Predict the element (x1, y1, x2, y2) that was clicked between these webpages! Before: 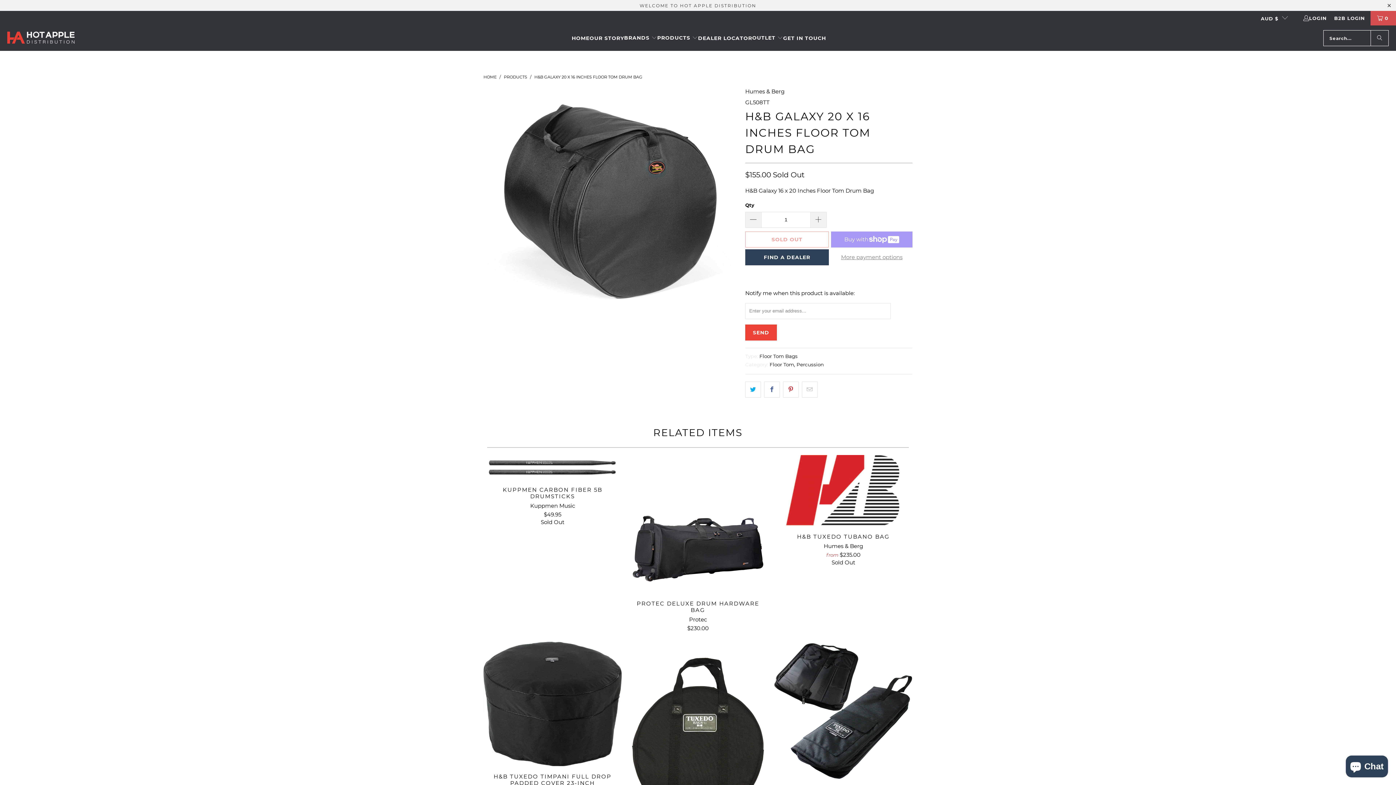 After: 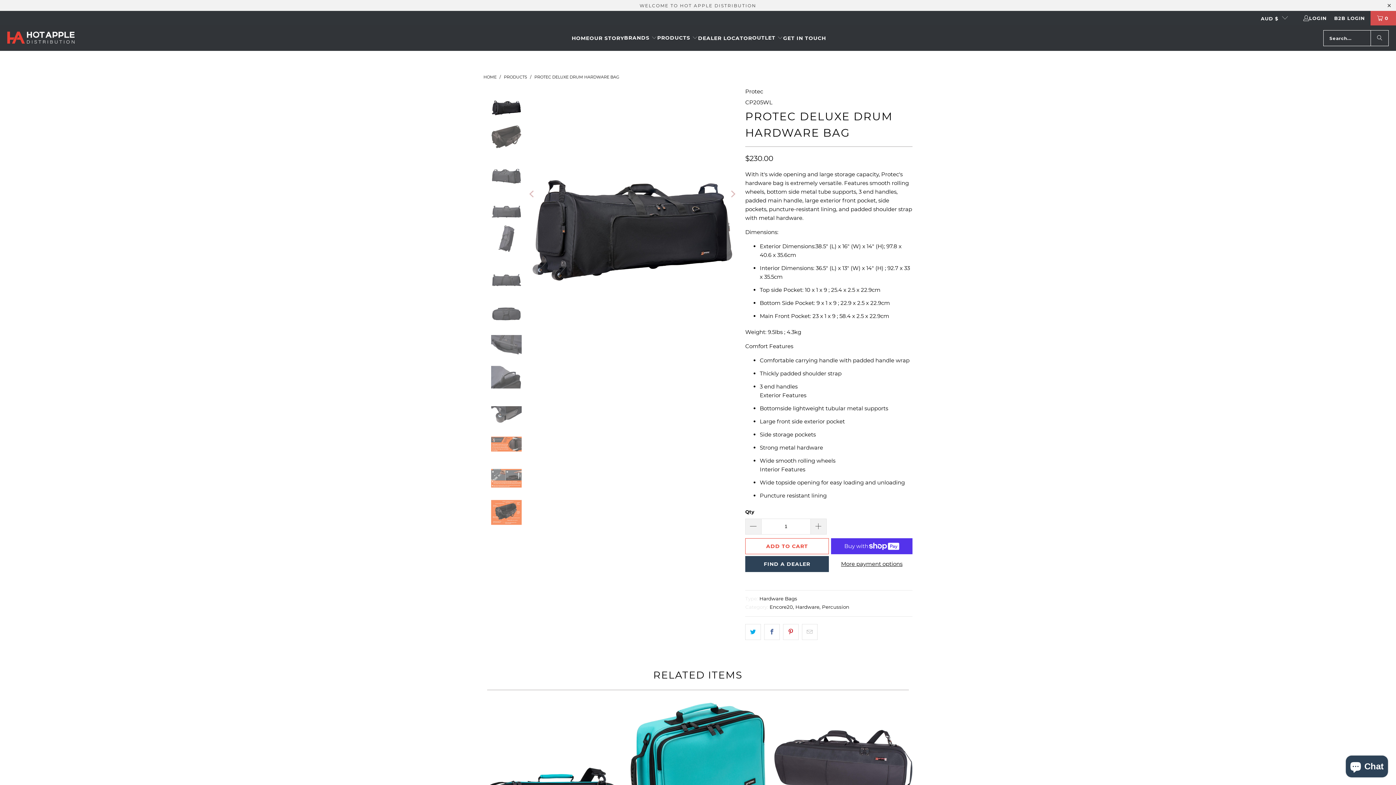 Action: bbox: (629, 455, 767, 593)